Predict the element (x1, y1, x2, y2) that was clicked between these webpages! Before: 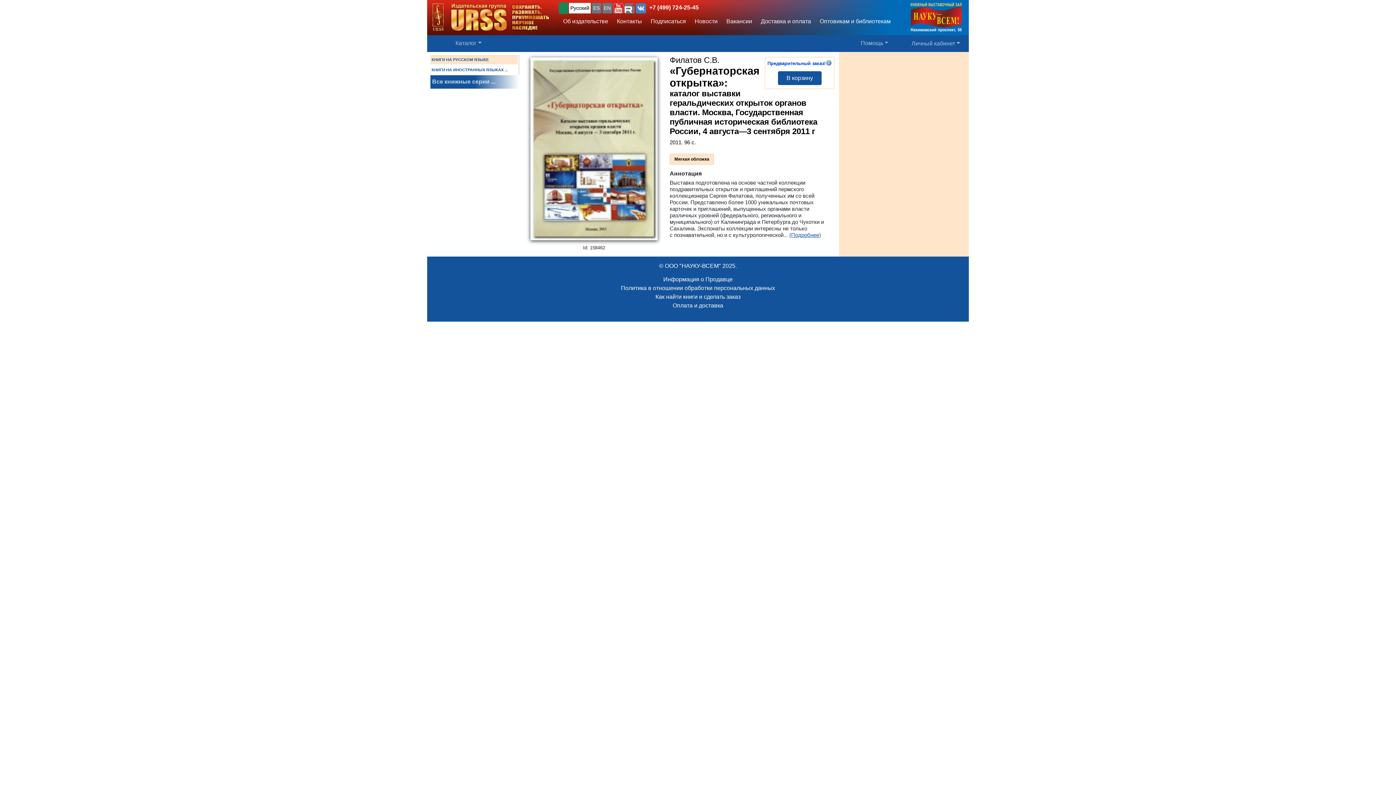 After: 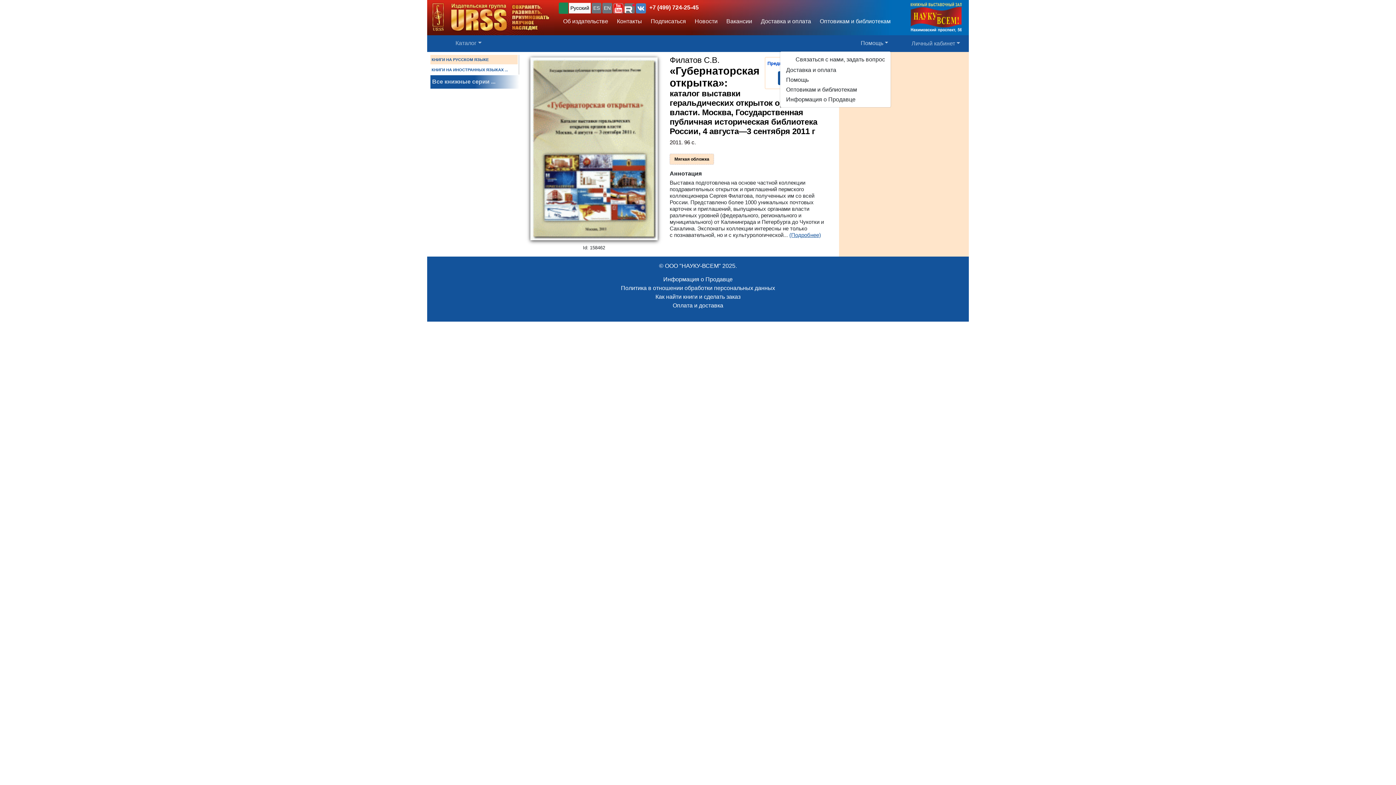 Action: bbox: (858, 36, 891, 50) label: Помощь